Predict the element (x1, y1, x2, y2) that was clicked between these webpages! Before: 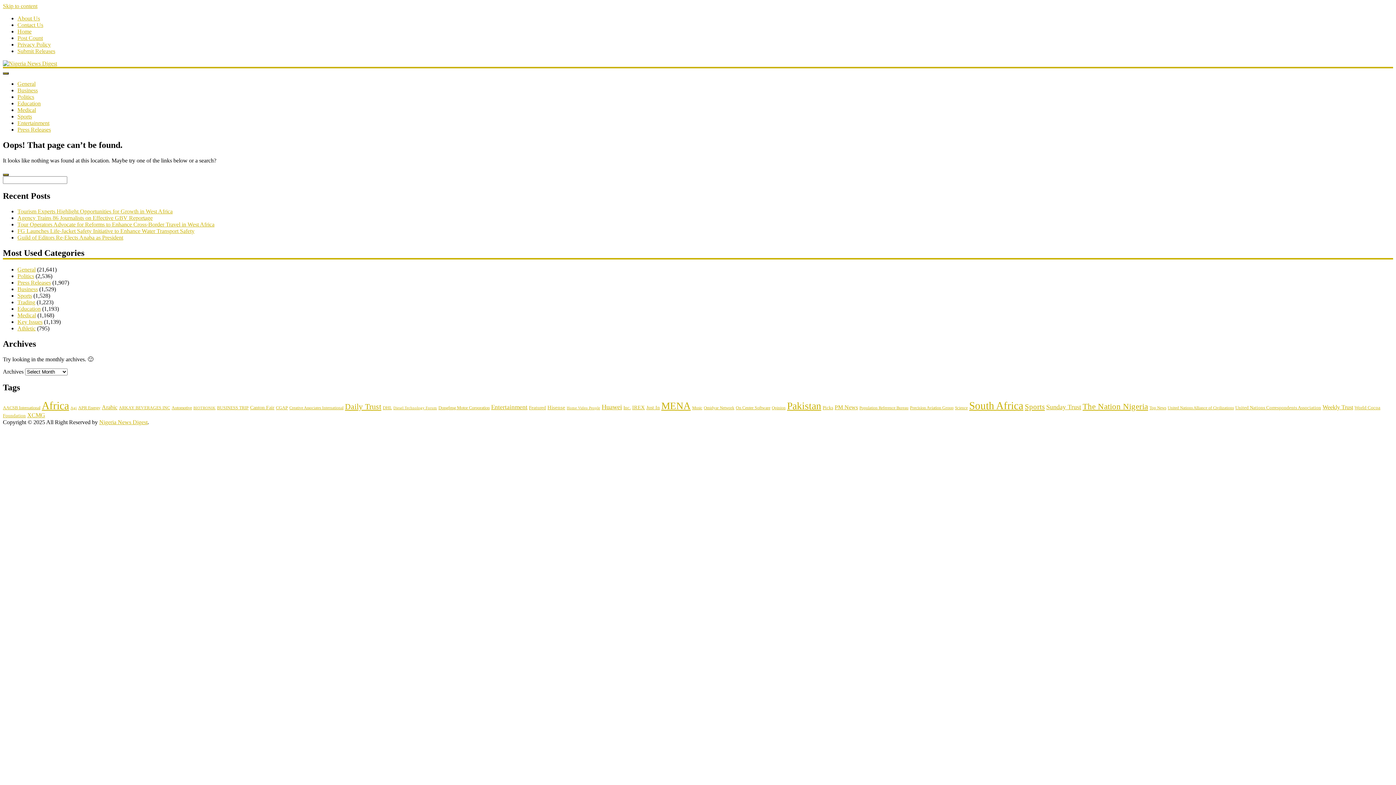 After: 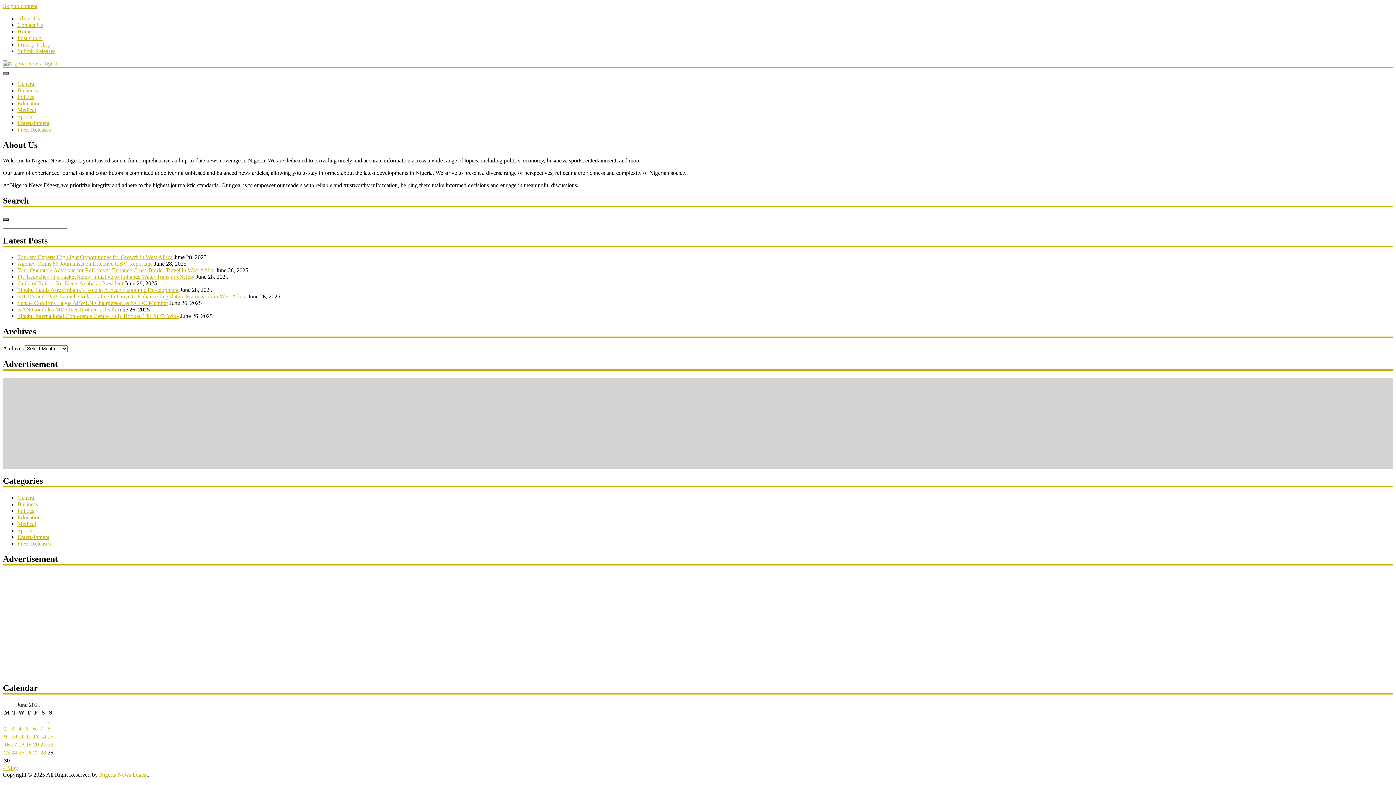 Action: bbox: (17, 15, 40, 21) label: About Us